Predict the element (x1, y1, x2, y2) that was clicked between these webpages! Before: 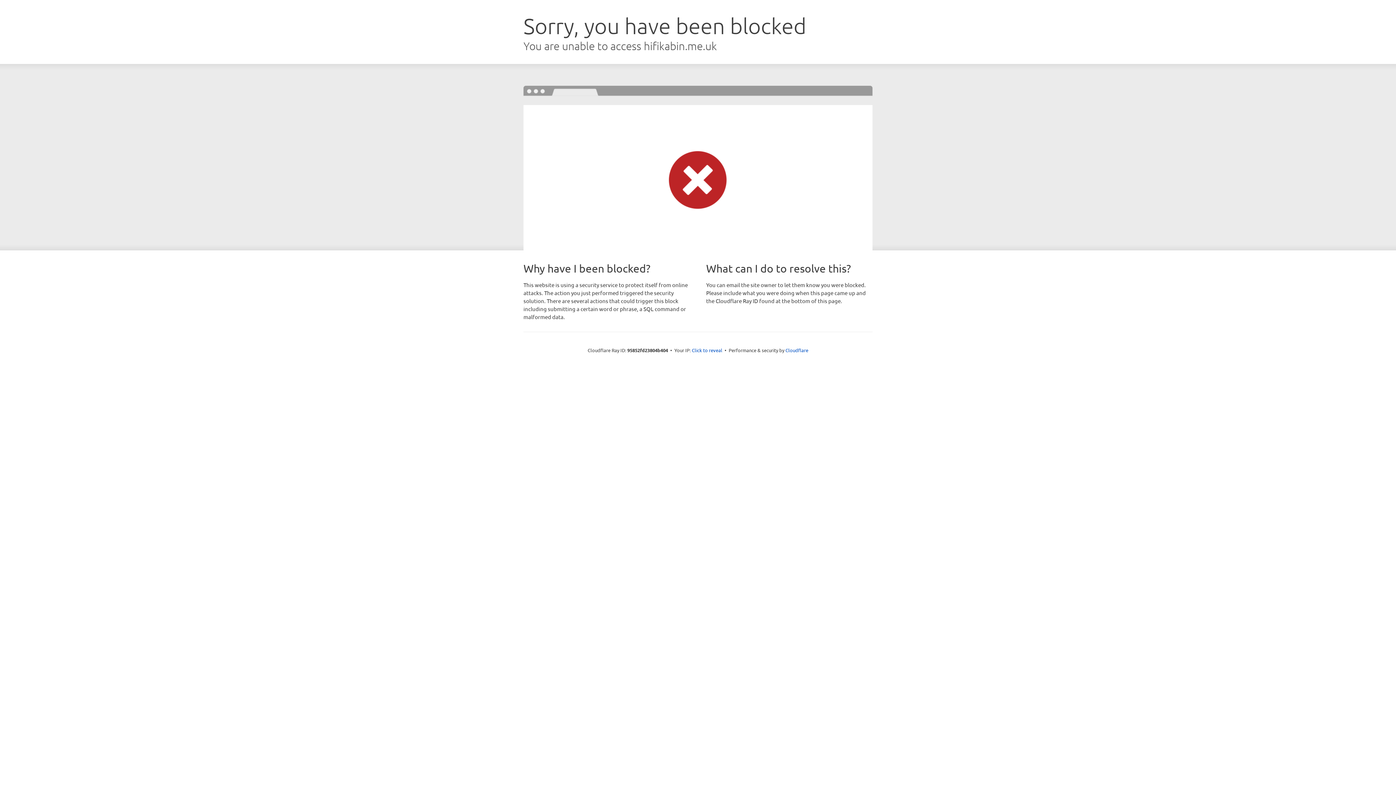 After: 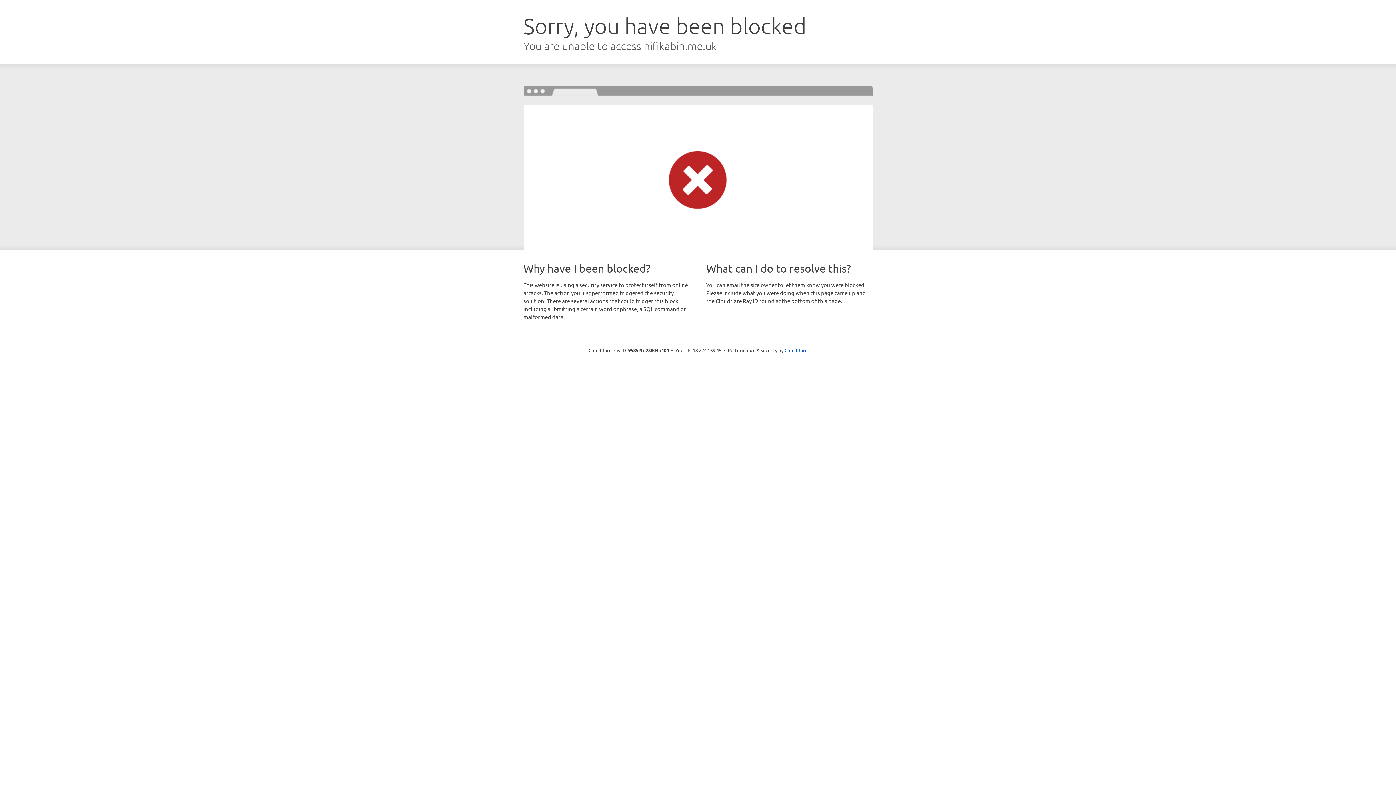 Action: label: Click to reveal bbox: (692, 346, 722, 353)